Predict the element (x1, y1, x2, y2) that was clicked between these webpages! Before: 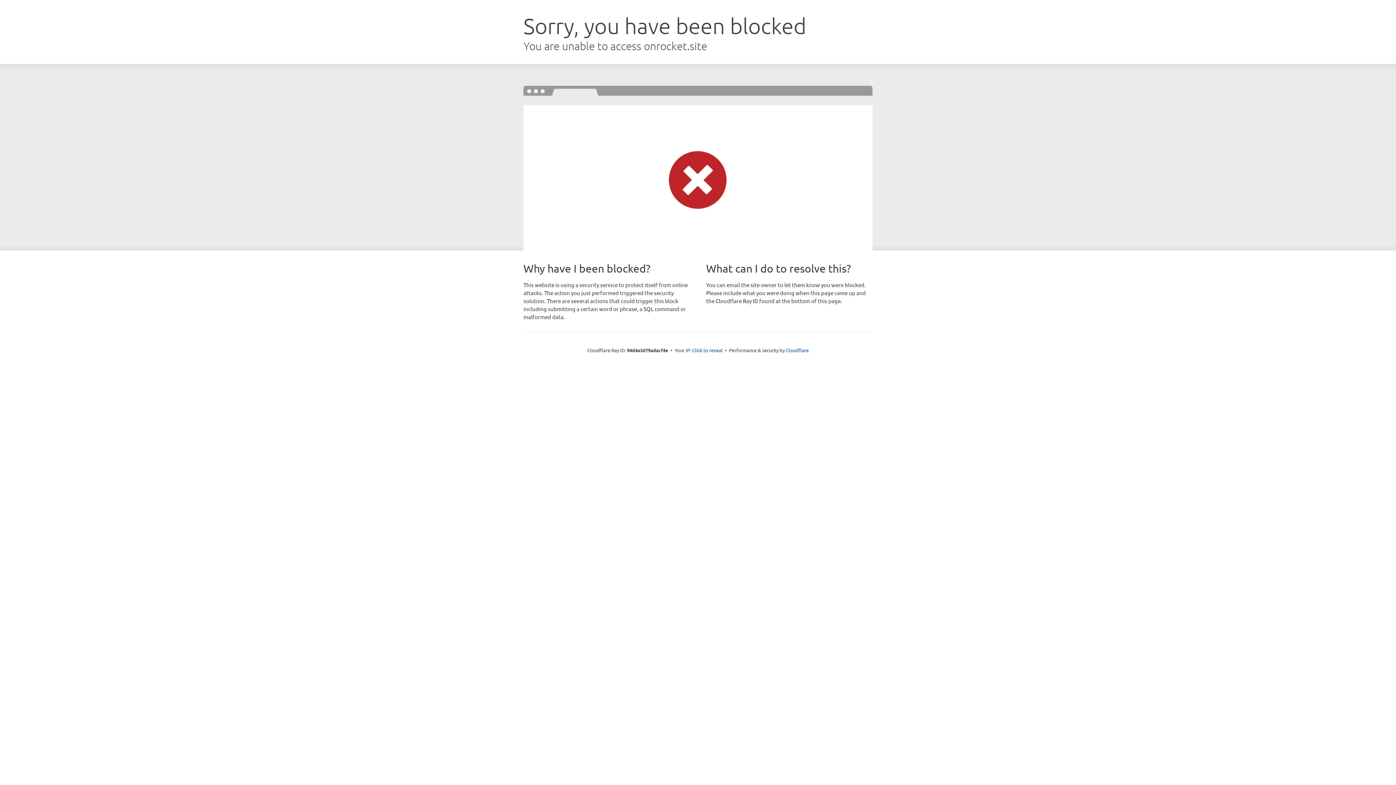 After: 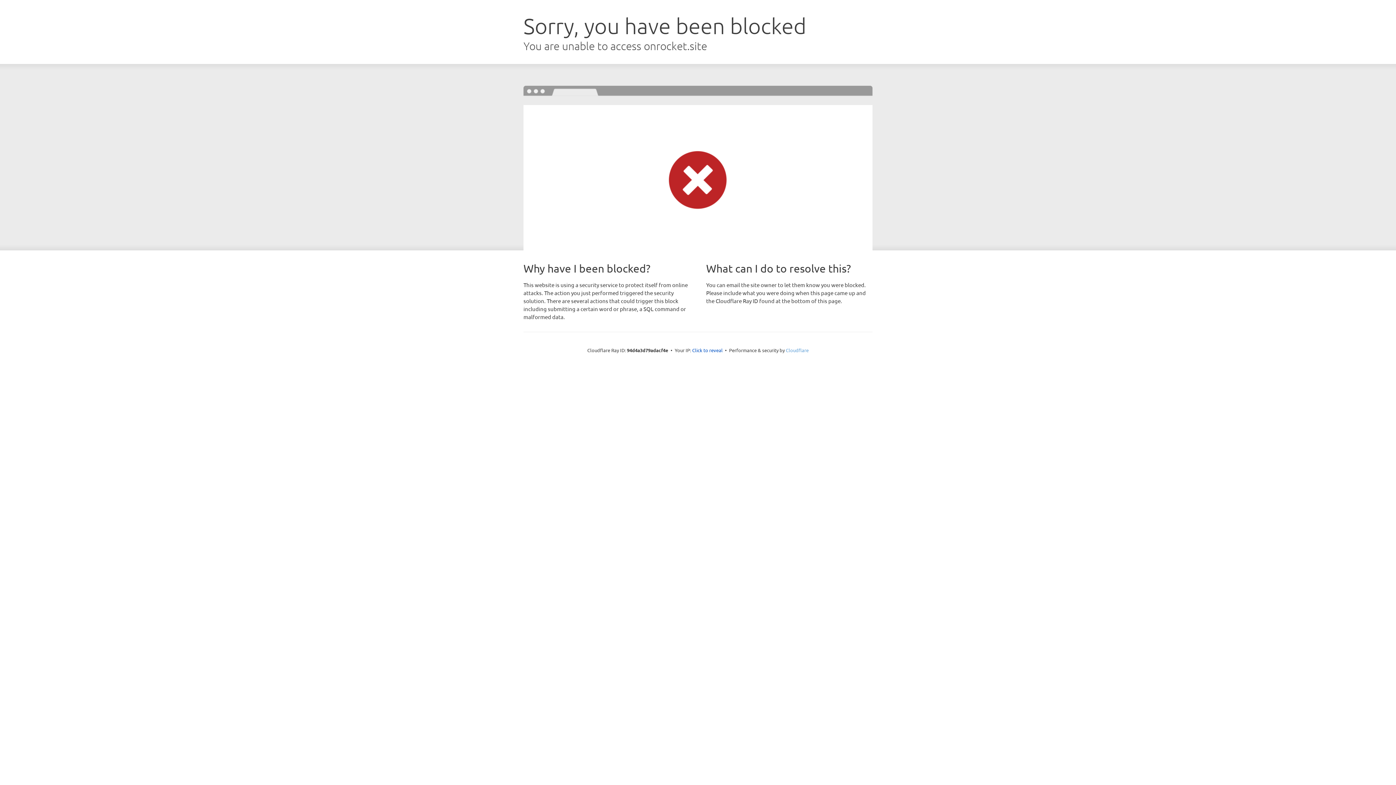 Action: bbox: (786, 347, 808, 353) label: Cloudflare